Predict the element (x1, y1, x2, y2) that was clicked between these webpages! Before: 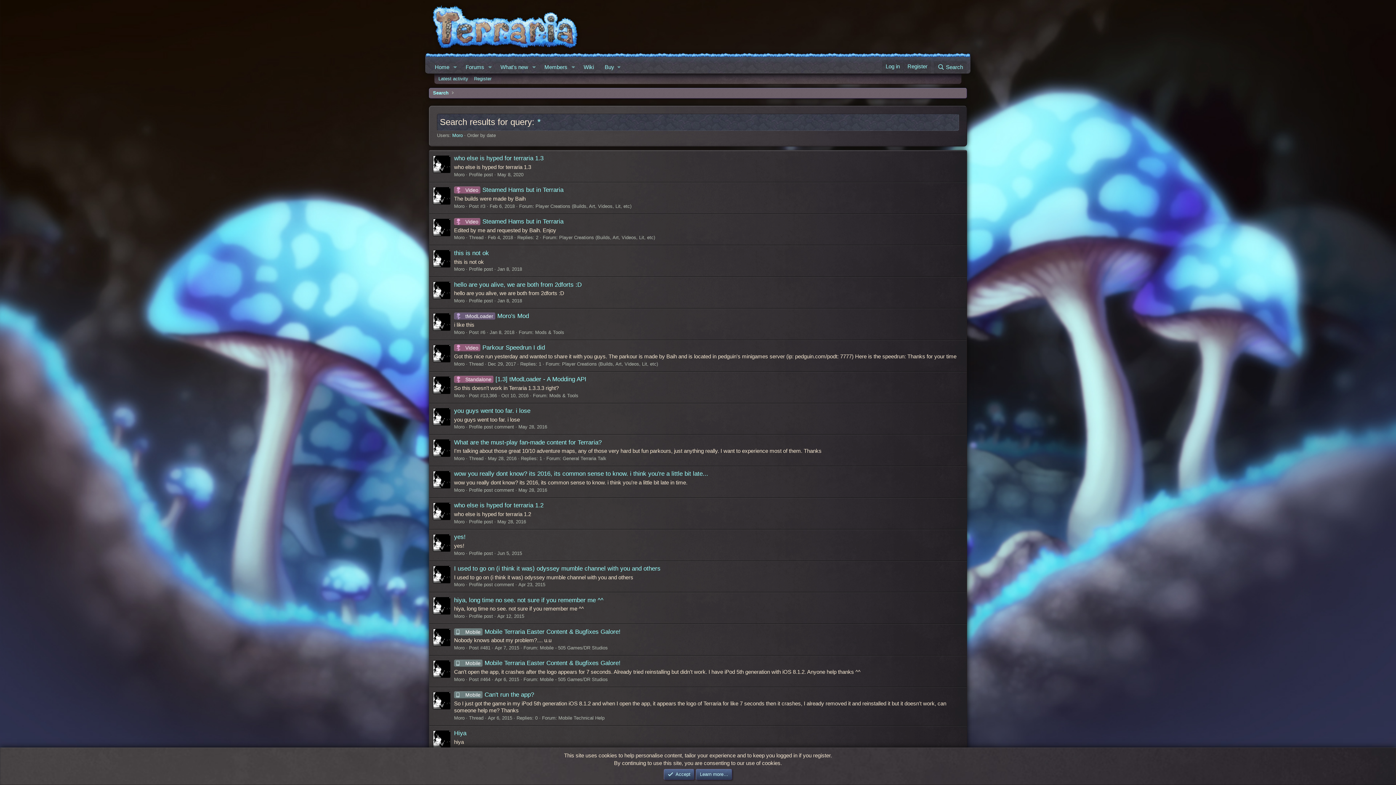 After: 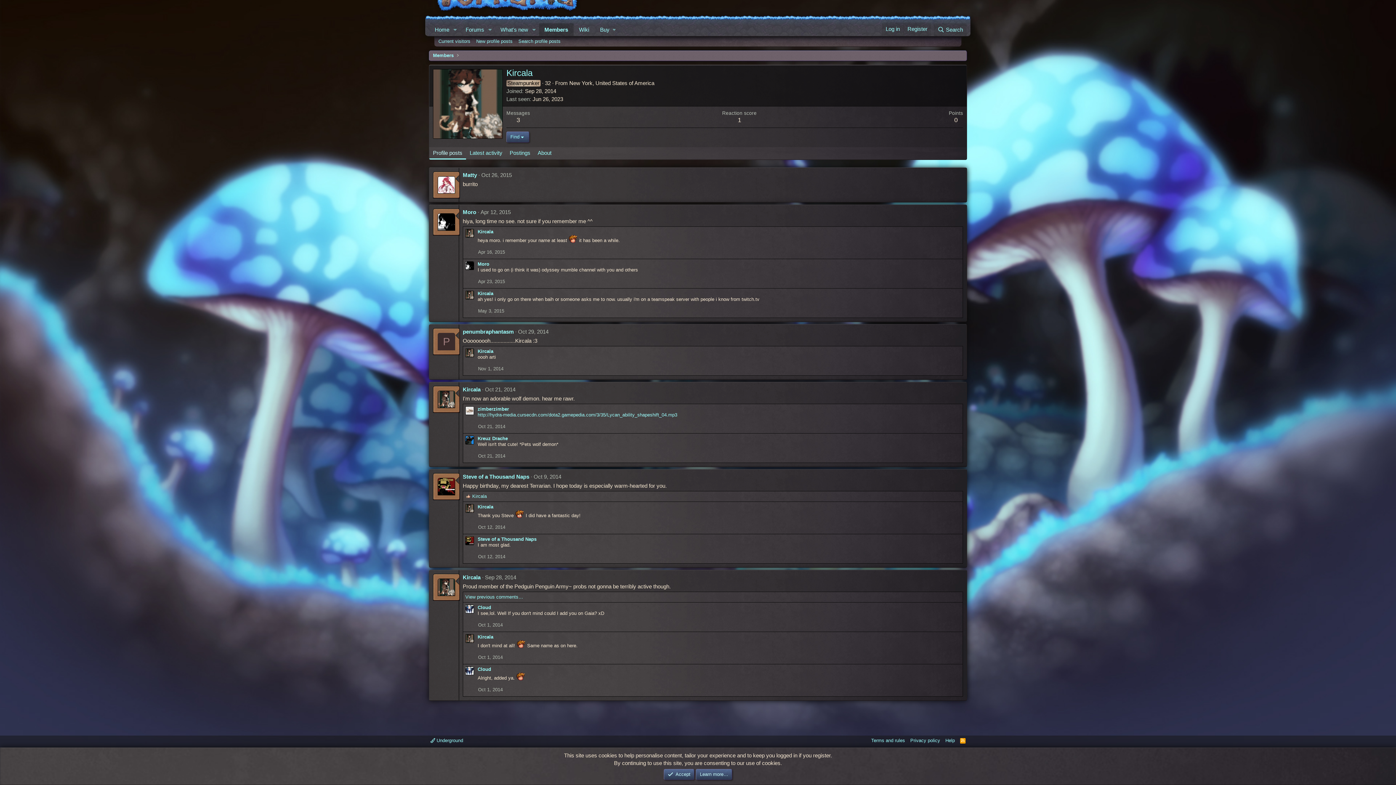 Action: label: hiya, long time no see. not sure if you remember me ^^ bbox: (454, 596, 603, 603)